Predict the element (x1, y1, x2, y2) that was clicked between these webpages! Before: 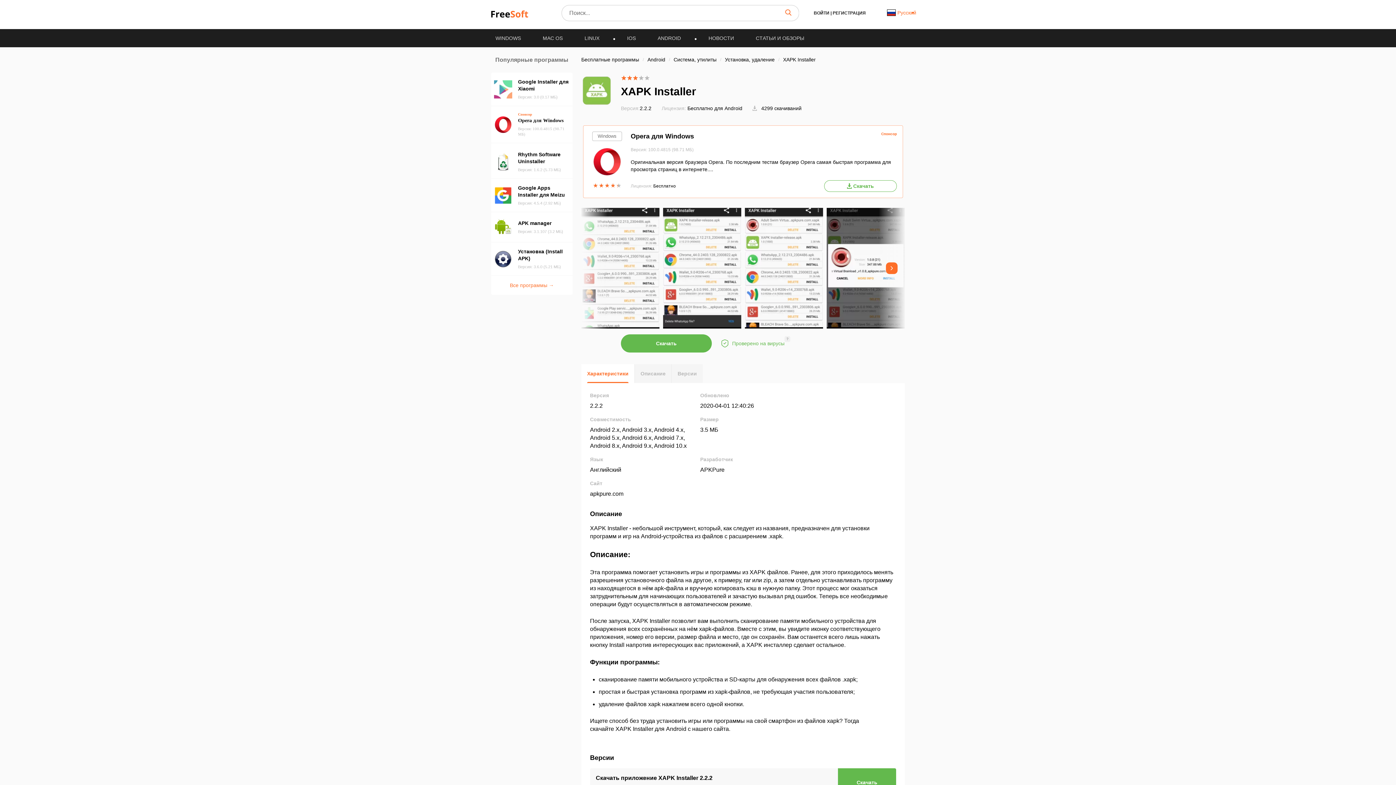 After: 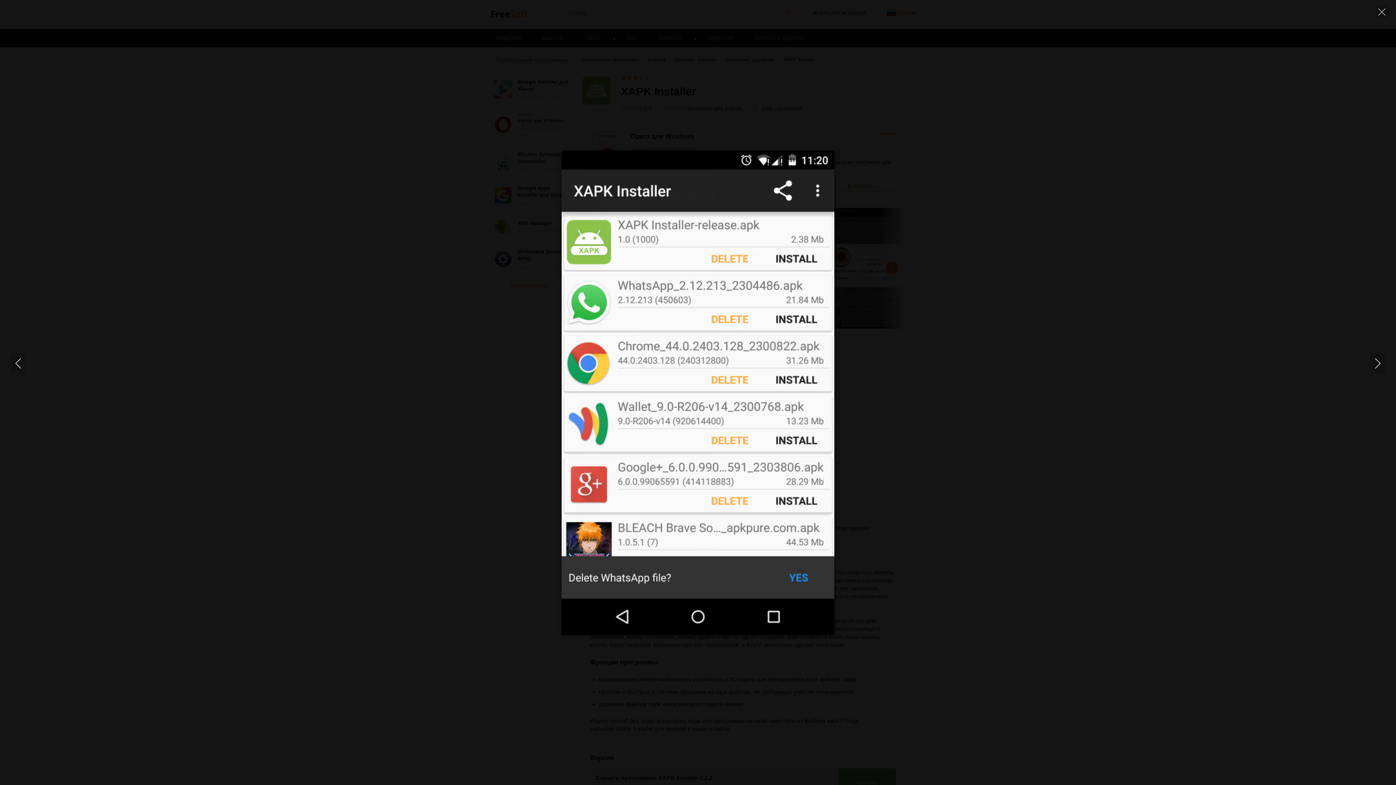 Action: bbox: (661, 213, 743, 322)